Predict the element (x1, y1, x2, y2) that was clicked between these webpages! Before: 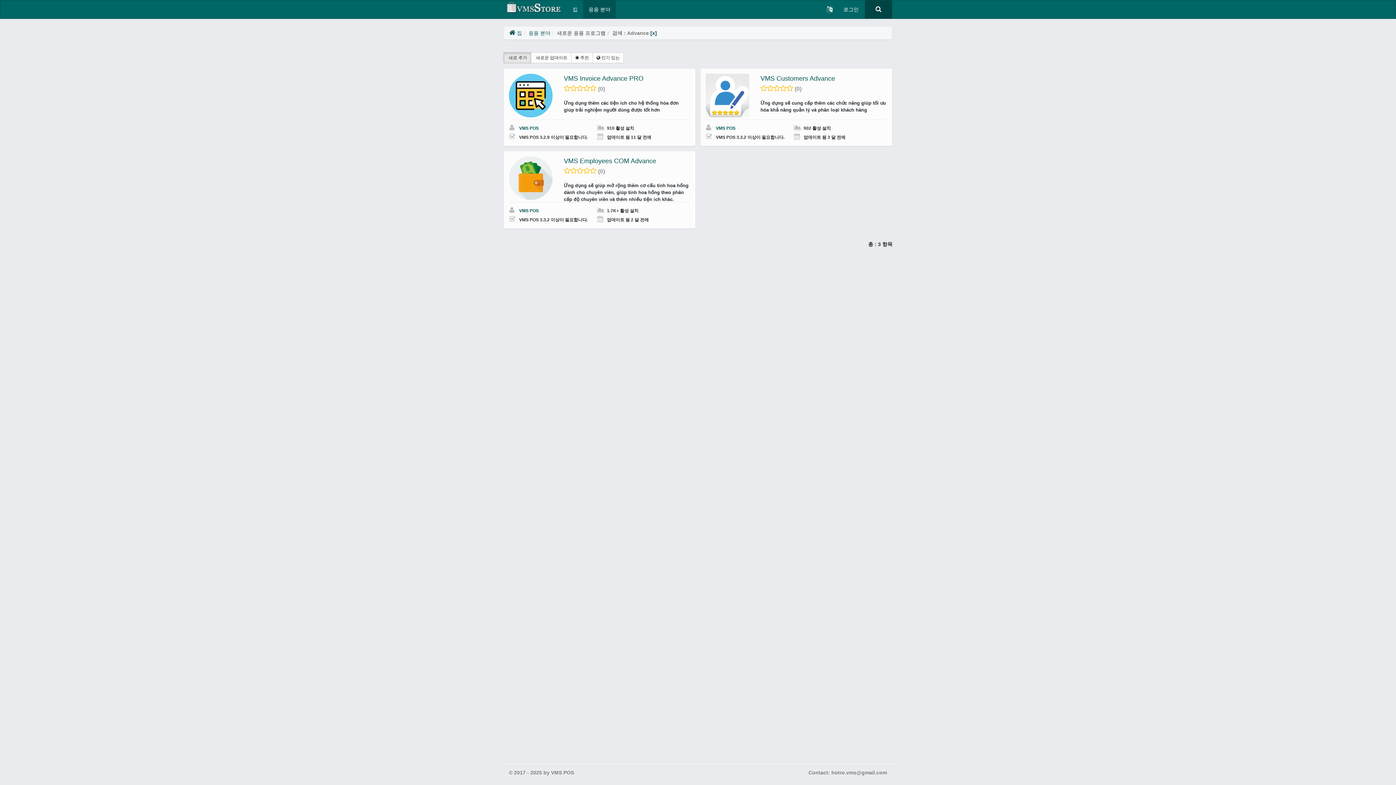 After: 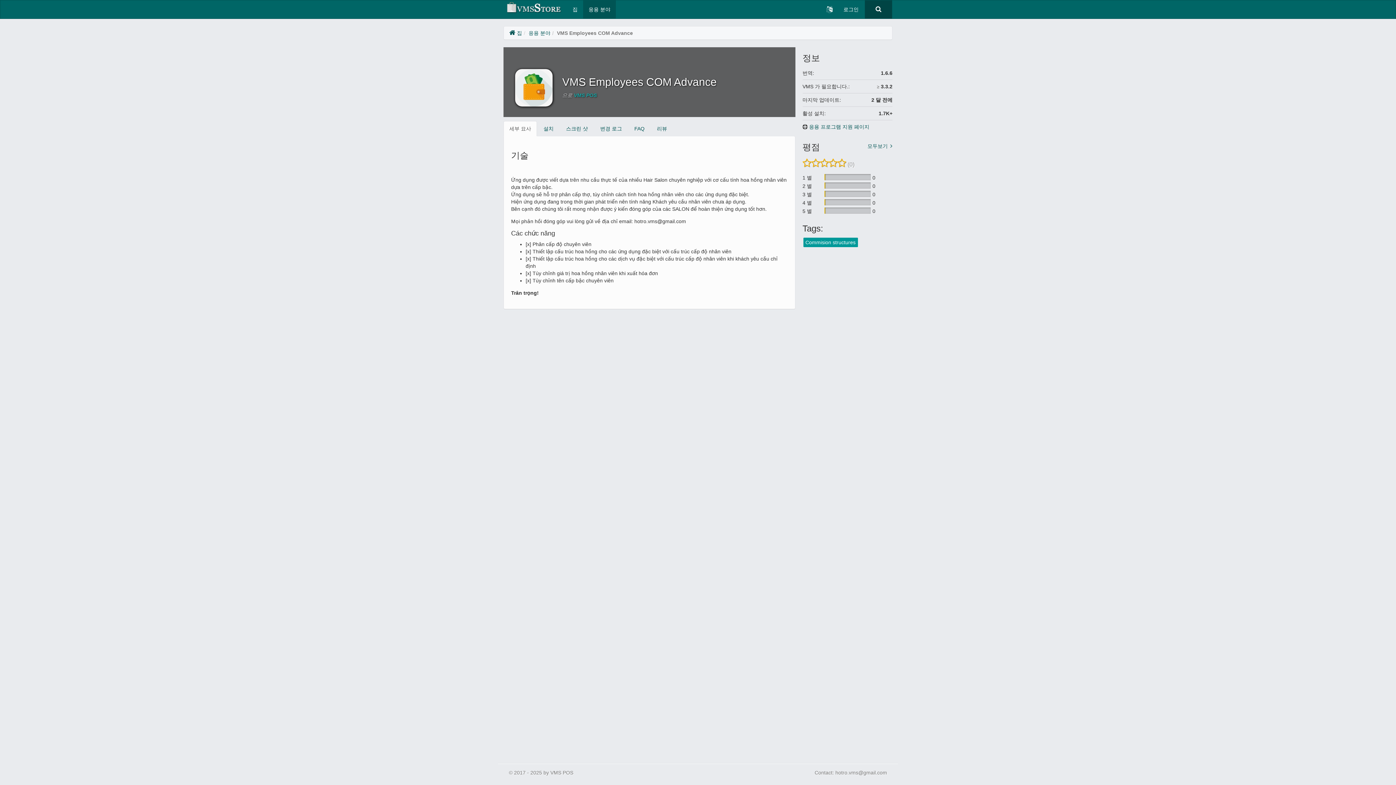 Action: label: VMS Employees COM Advance bbox: (564, 157, 690, 164)